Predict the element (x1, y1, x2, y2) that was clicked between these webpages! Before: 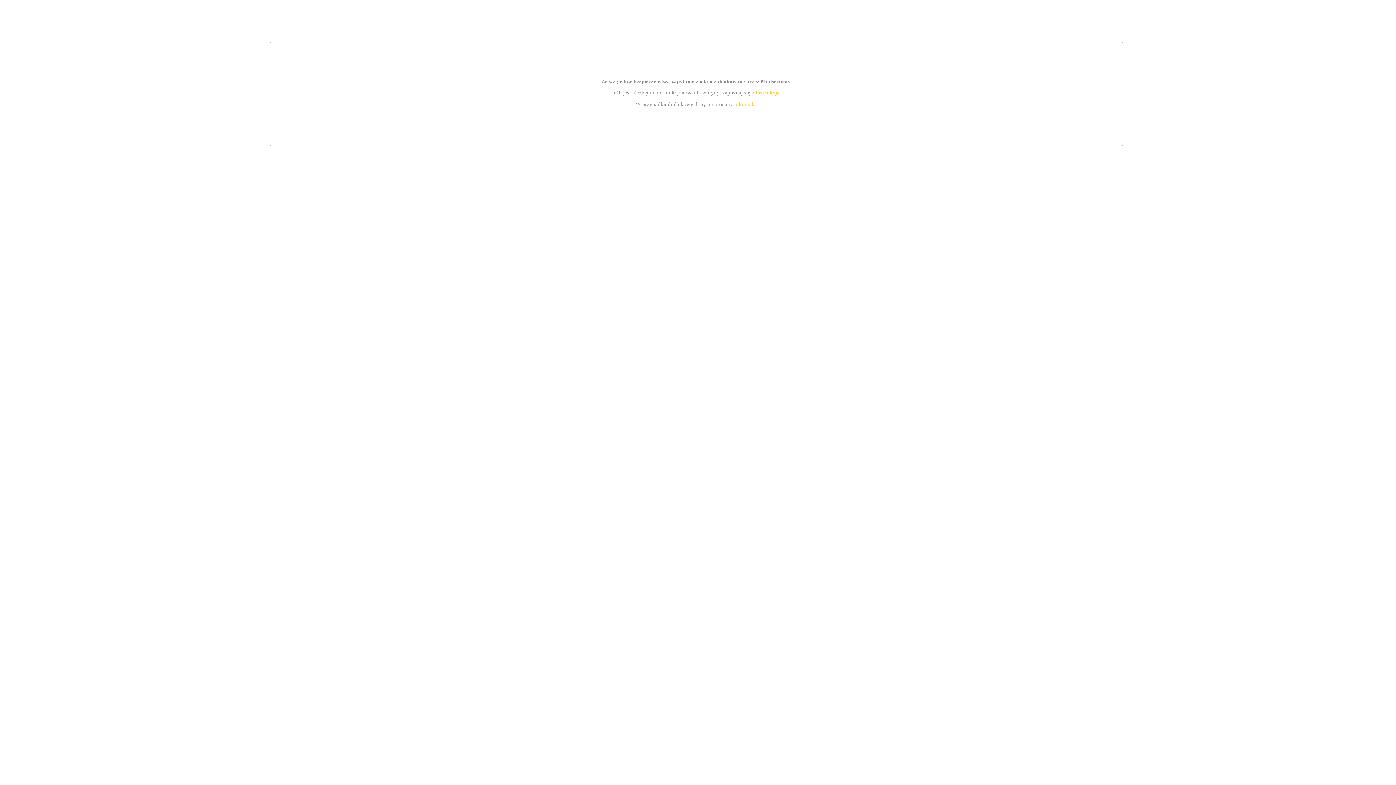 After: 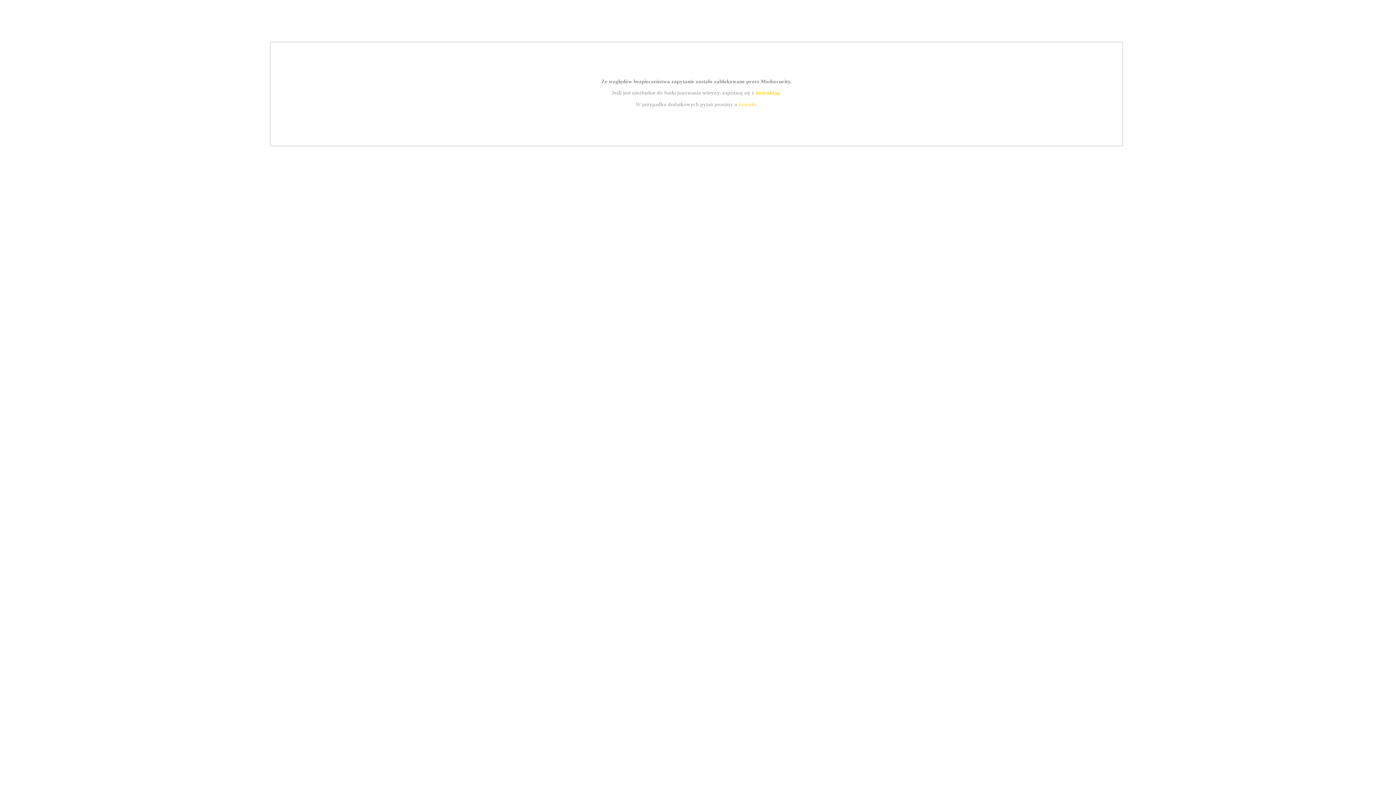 Action: bbox: (755, 89, 779, 95) label: instrukcją